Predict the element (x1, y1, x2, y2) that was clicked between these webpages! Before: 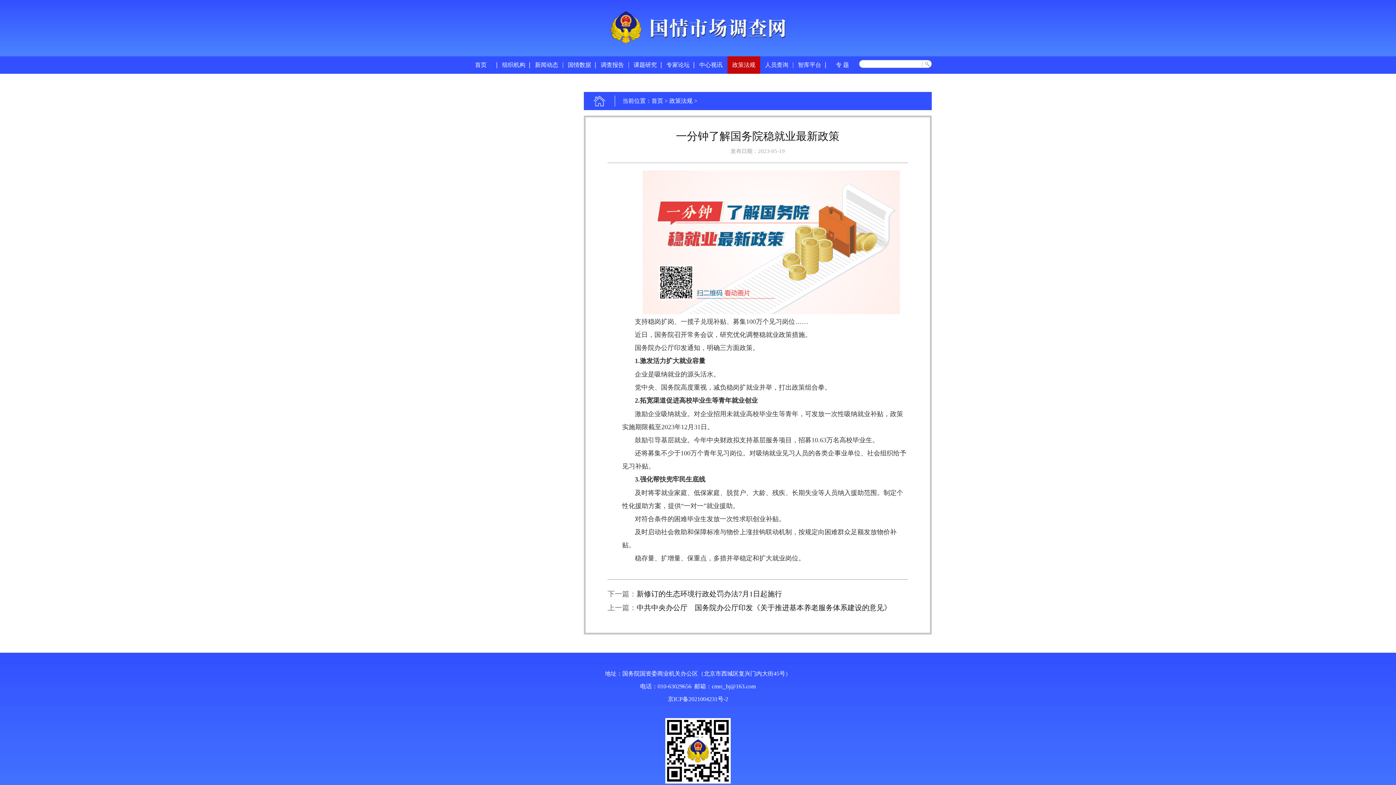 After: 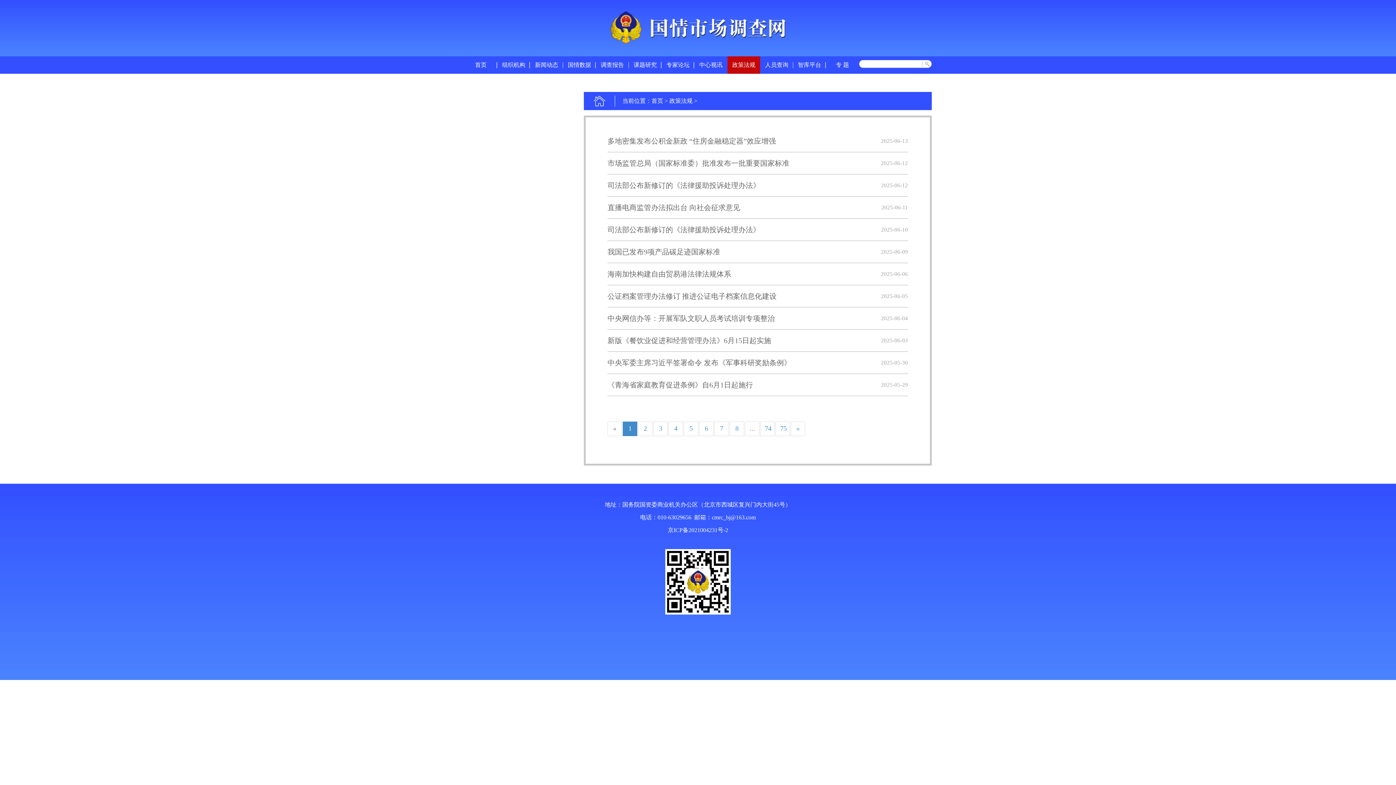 Action: bbox: (727, 56, 760, 73) label: 政策法规